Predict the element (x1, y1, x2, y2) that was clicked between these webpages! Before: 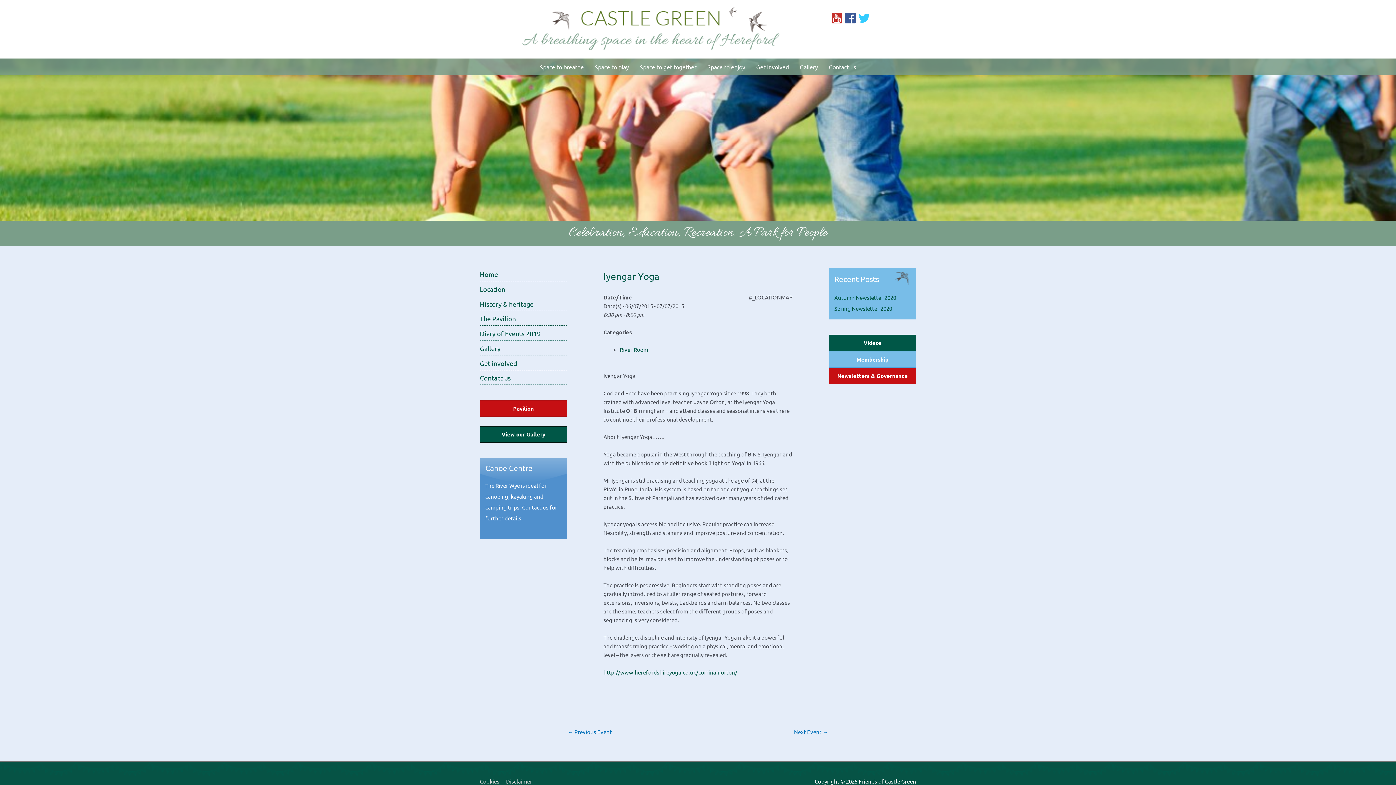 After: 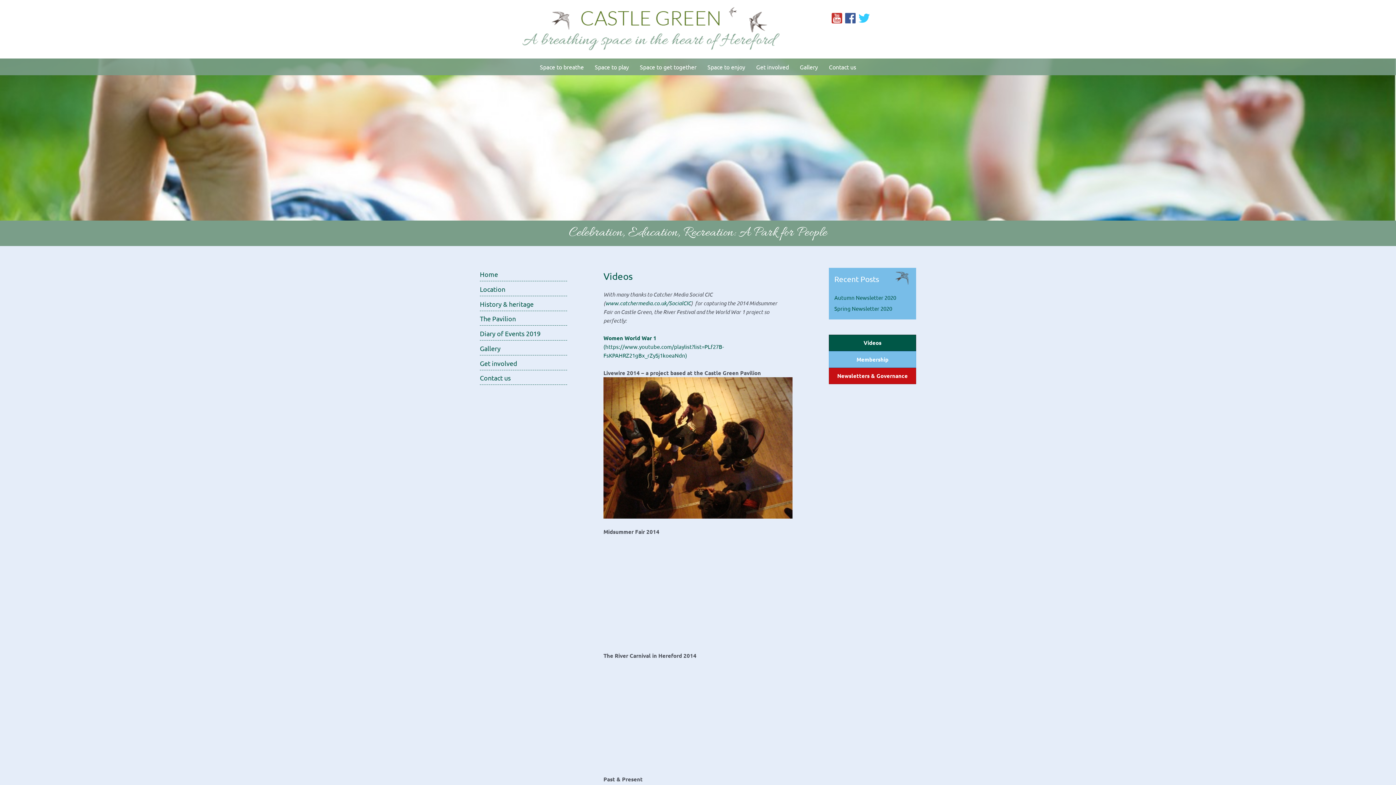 Action: label: Videos bbox: (829, 334, 916, 351)